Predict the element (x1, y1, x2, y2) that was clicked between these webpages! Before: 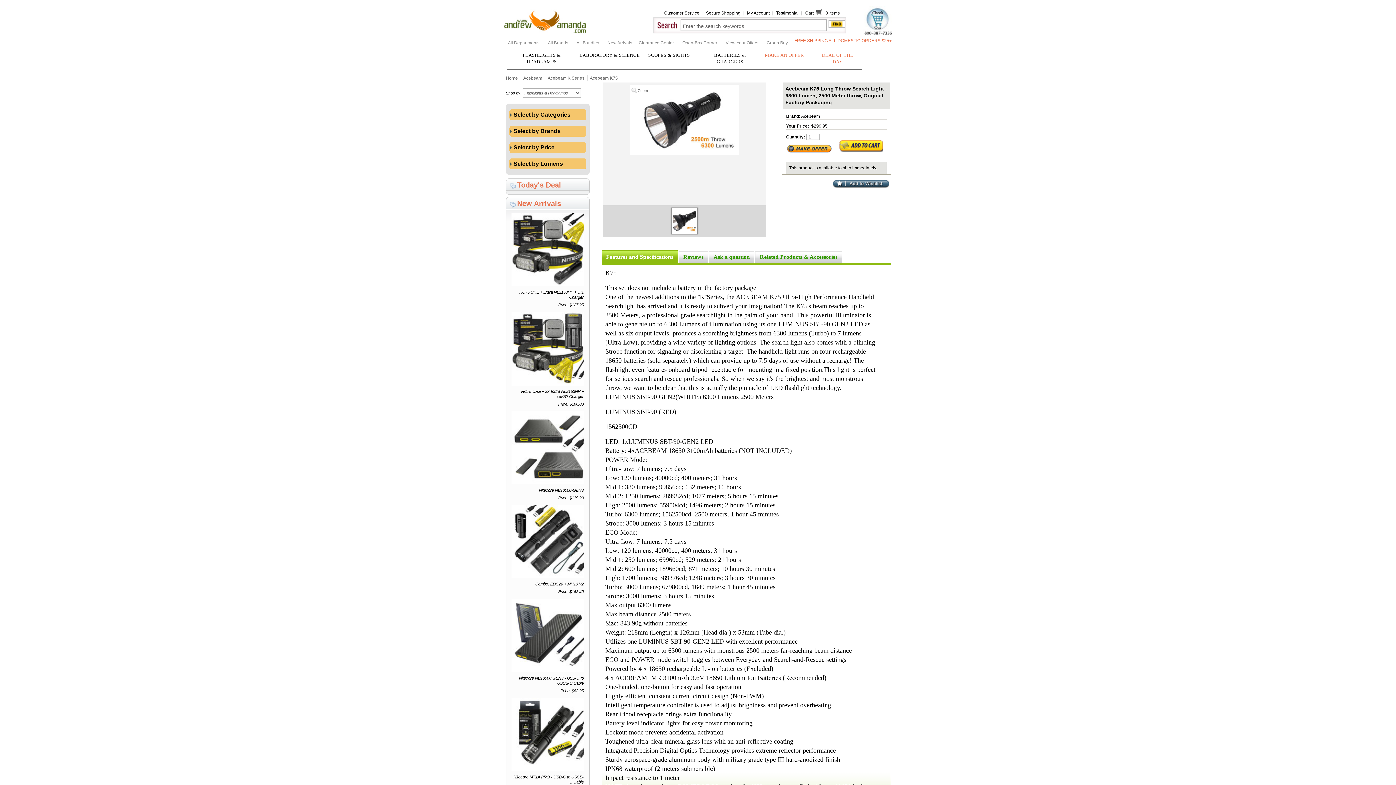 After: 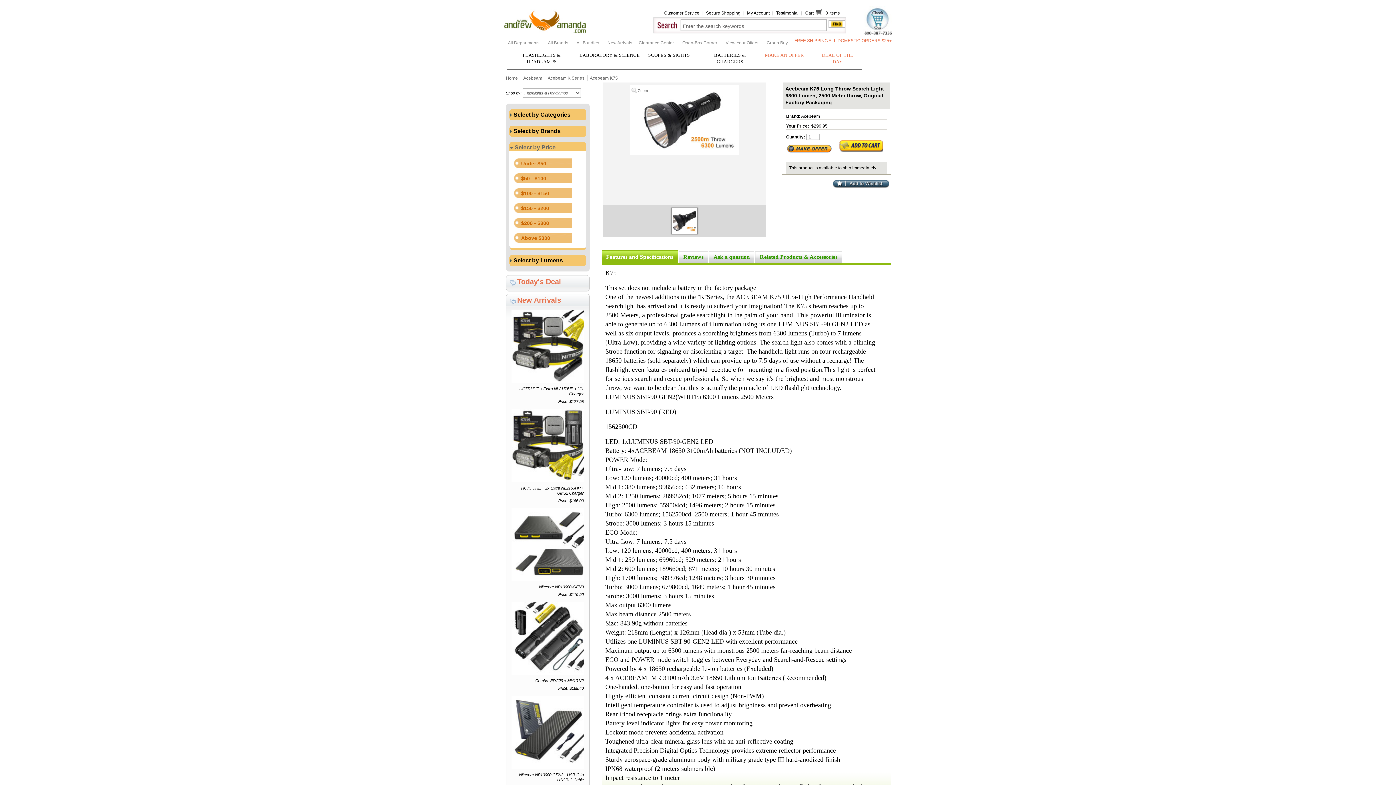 Action: label:  Select by Price bbox: (510, 144, 554, 150)